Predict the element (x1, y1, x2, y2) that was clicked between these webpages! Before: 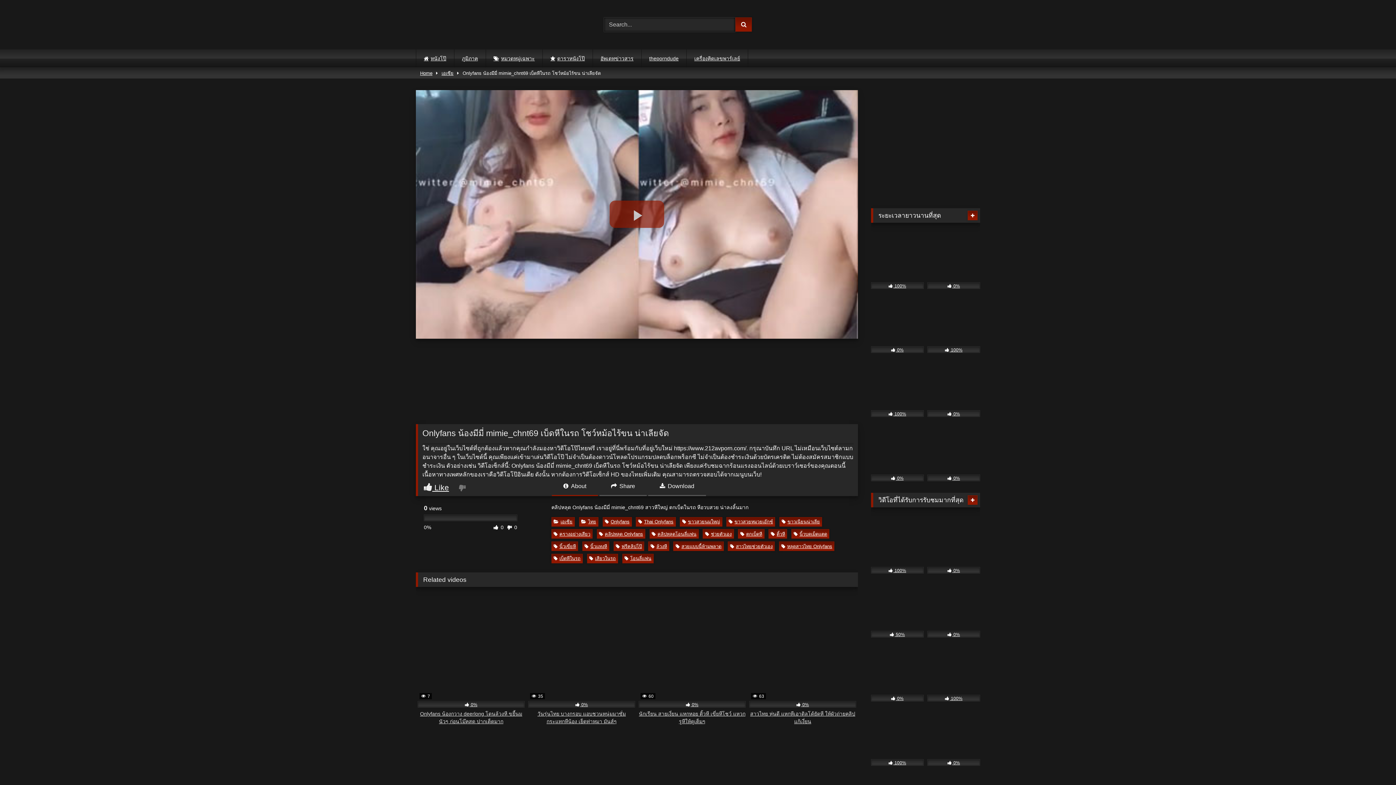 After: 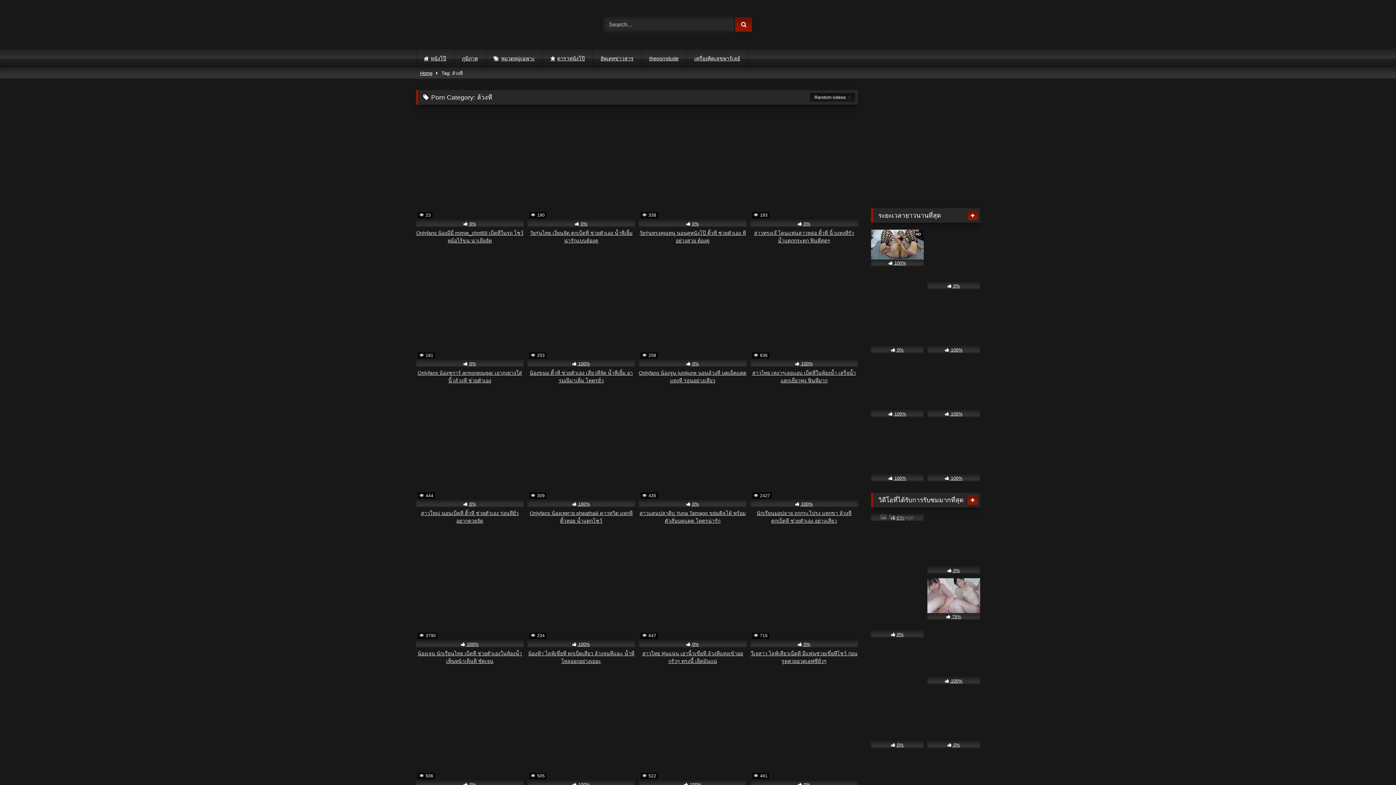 Action: label: ล้วงหี bbox: (648, 541, 669, 551)